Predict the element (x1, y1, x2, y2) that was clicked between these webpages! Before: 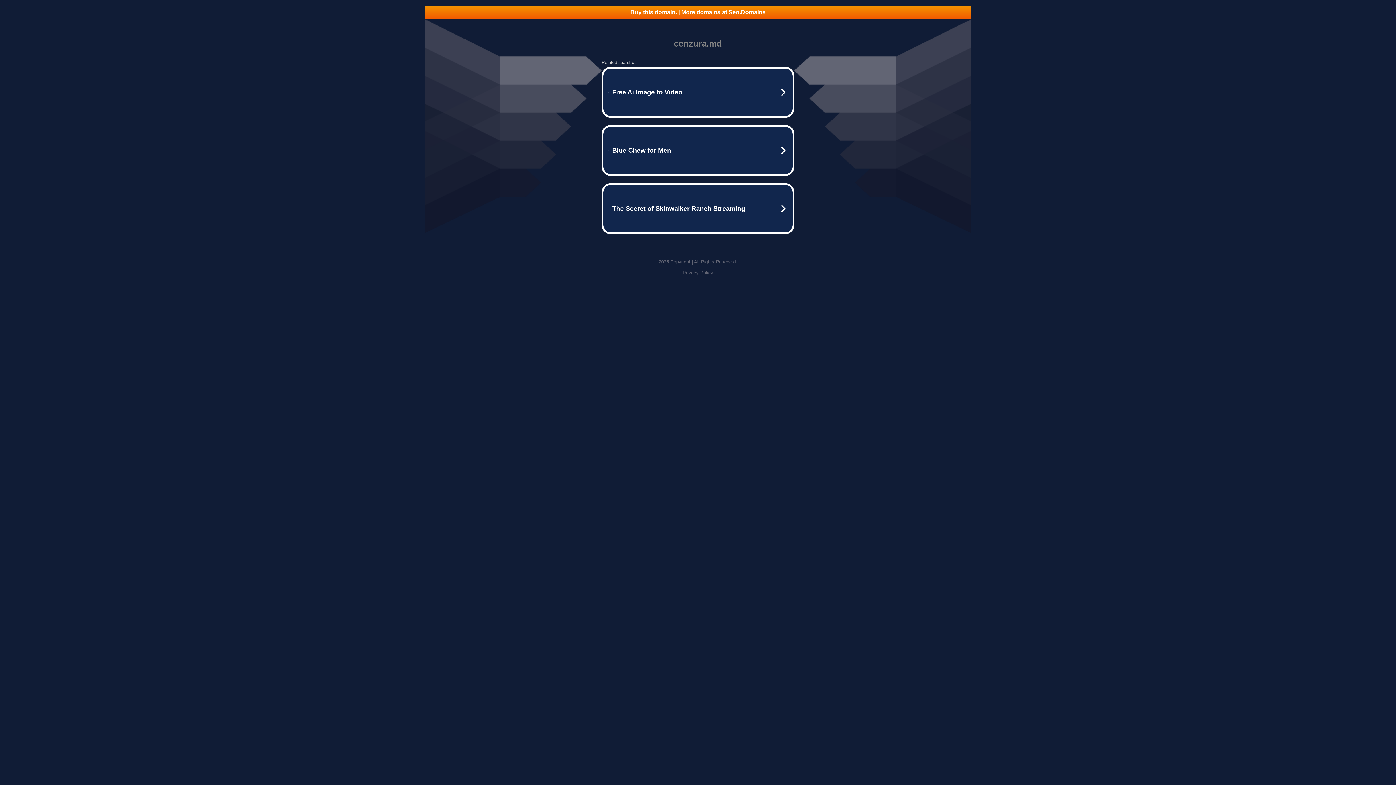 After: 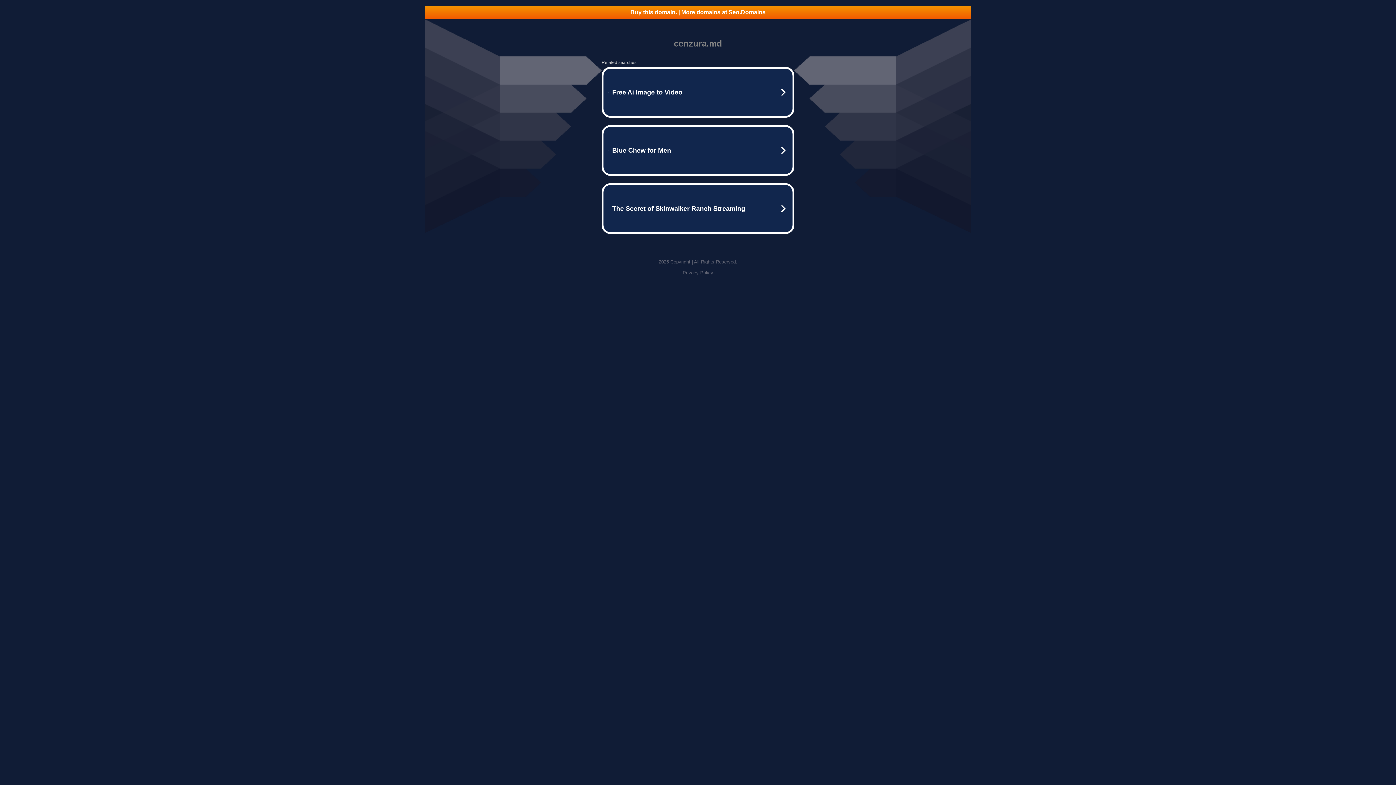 Action: bbox: (425, 5, 970, 18) label: Buy this domain. | More domains at Seo.Domains